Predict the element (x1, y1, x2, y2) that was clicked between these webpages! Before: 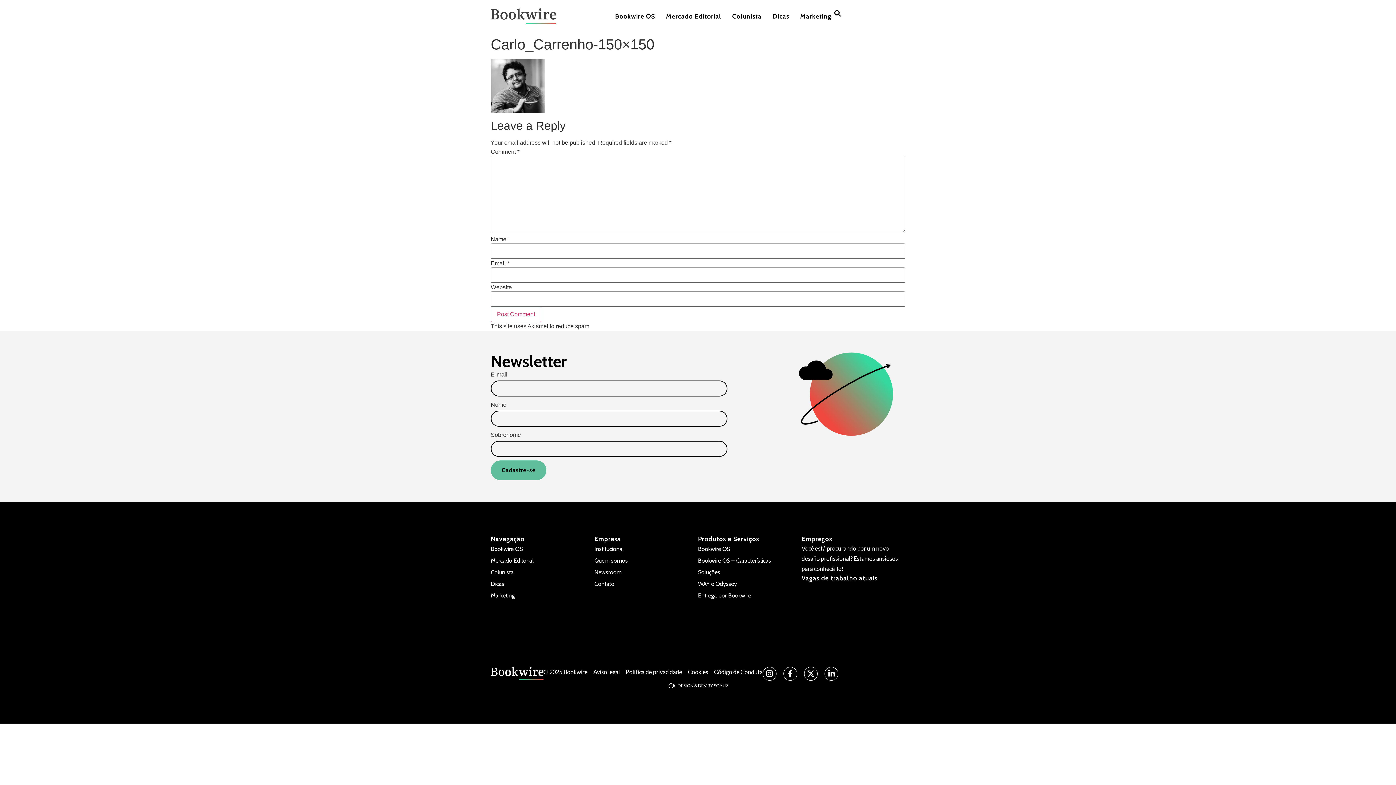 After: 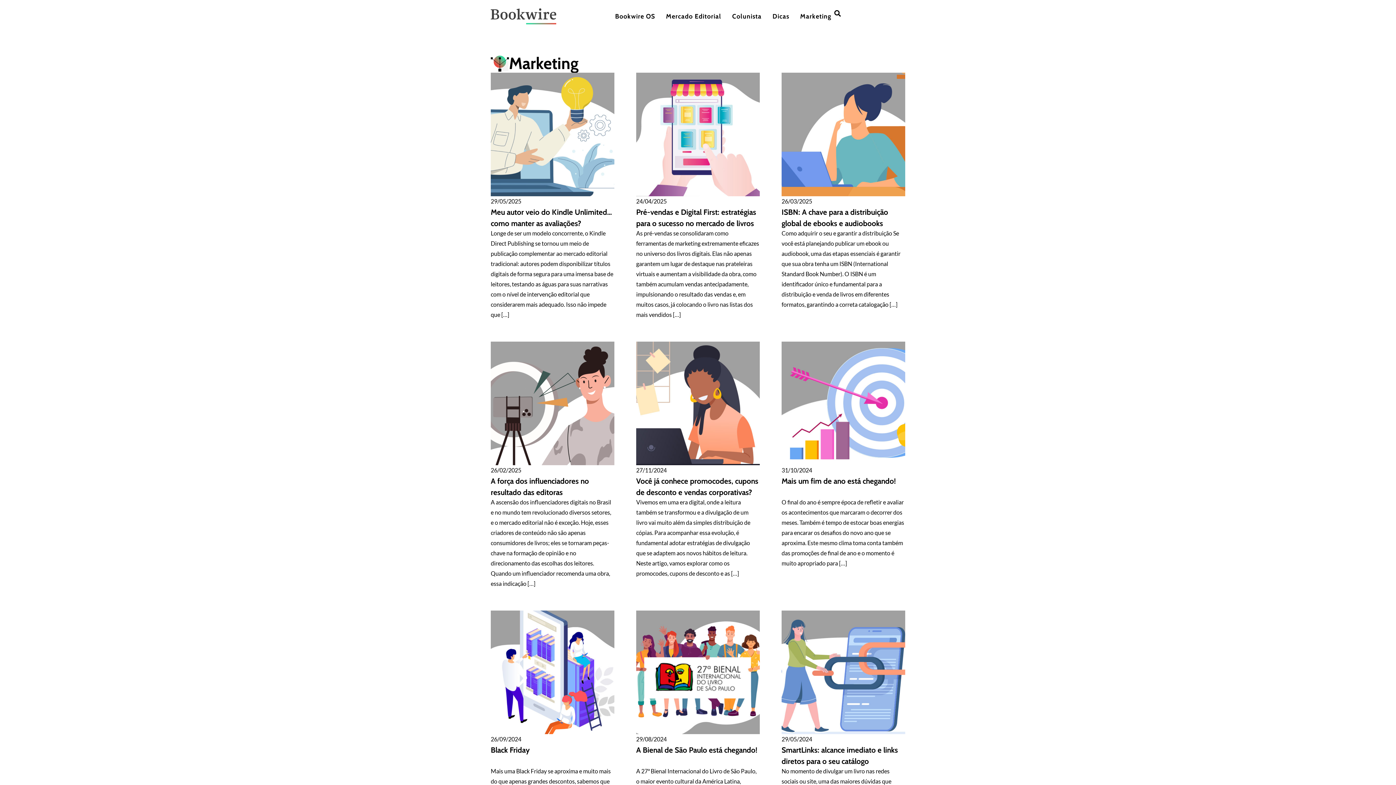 Action: label: Marketing bbox: (490, 592, 514, 599)